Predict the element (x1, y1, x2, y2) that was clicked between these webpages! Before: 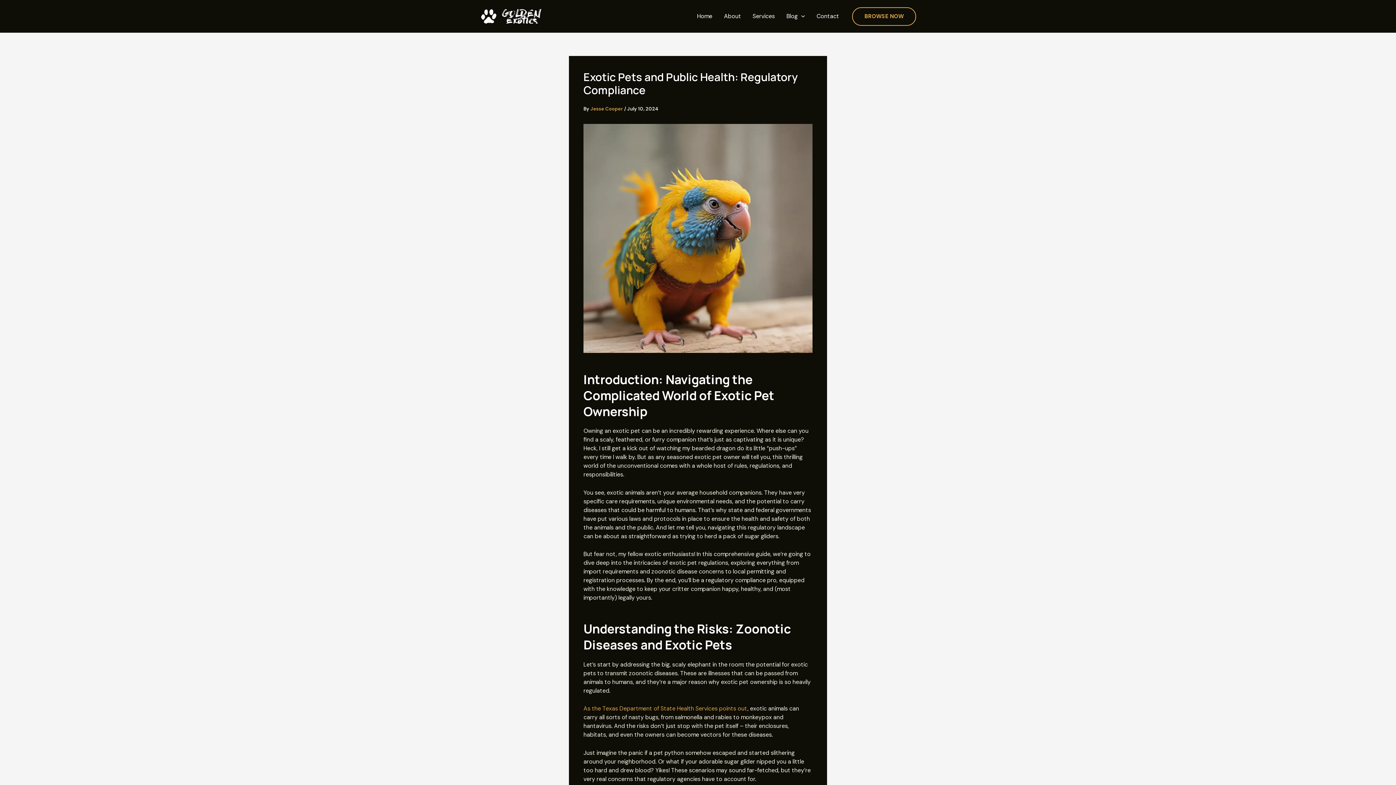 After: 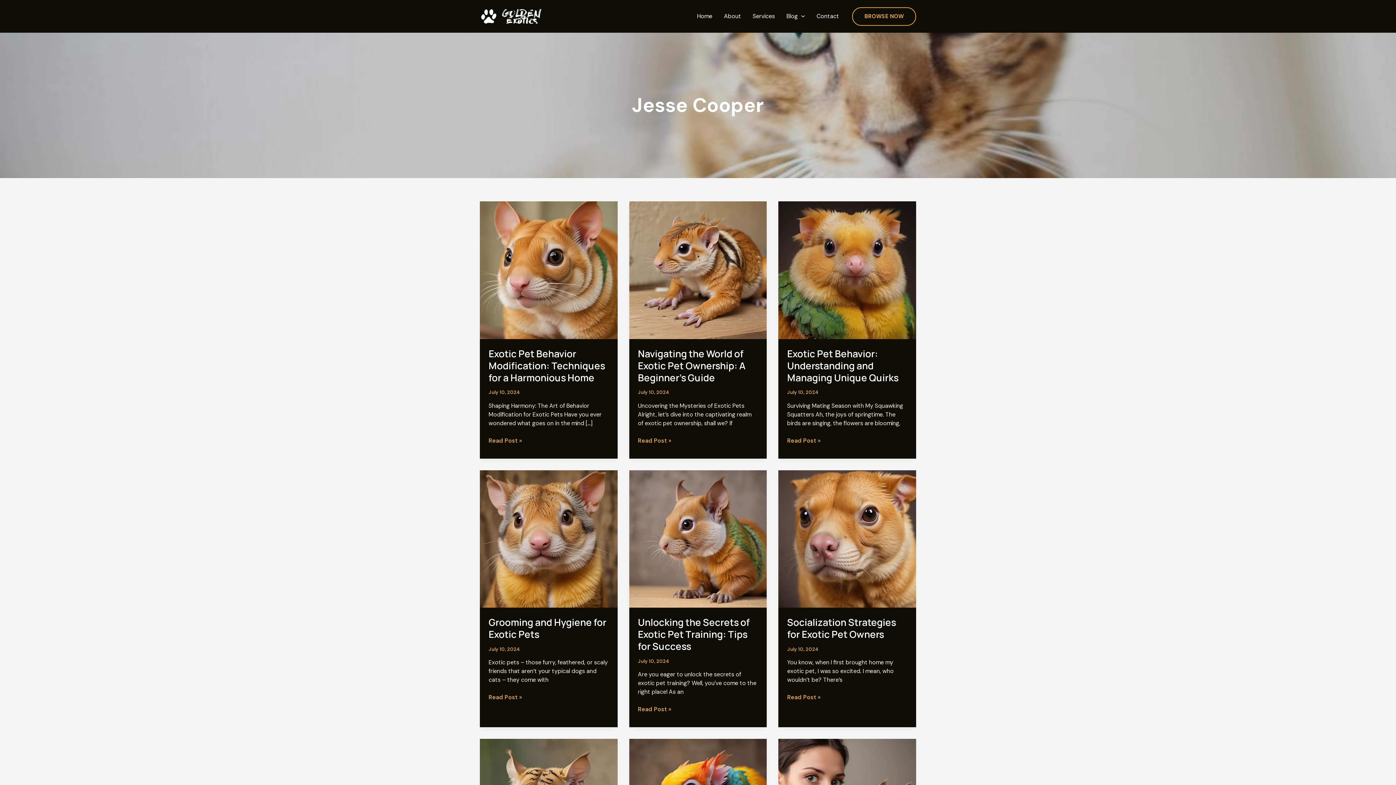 Action: bbox: (590, 105, 624, 112) label: Jesse Cooper 